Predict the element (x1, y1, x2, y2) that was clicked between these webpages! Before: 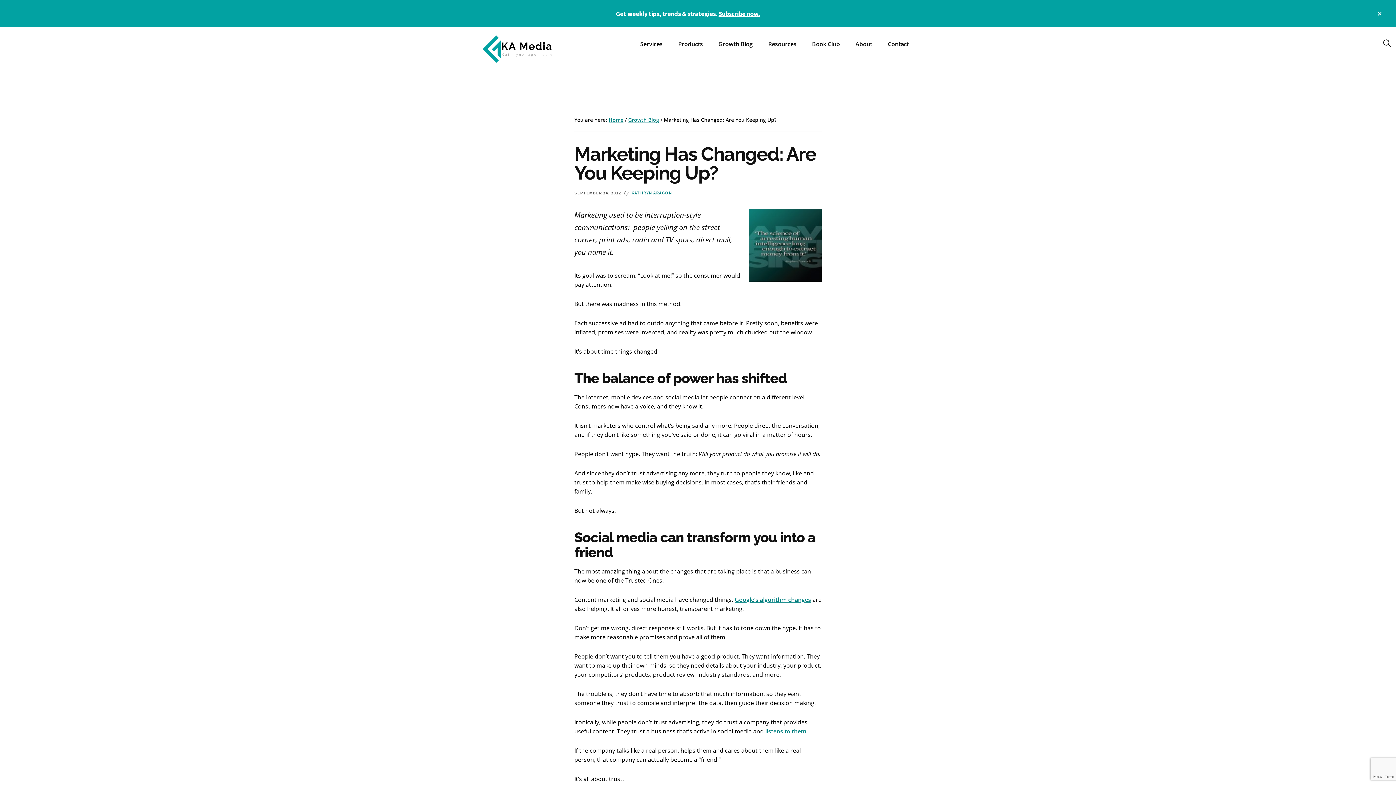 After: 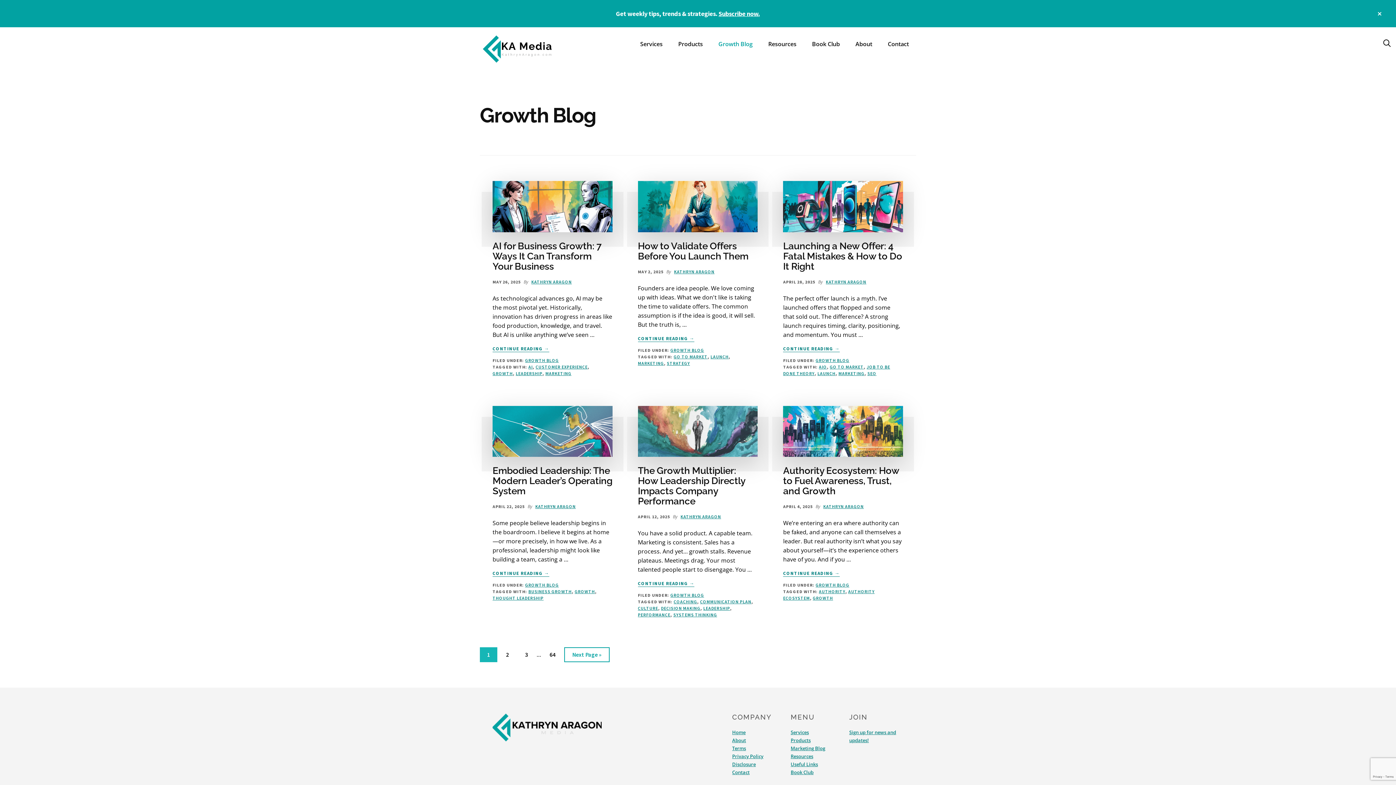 Action: bbox: (711, 34, 760, 53) label: Growth Blog